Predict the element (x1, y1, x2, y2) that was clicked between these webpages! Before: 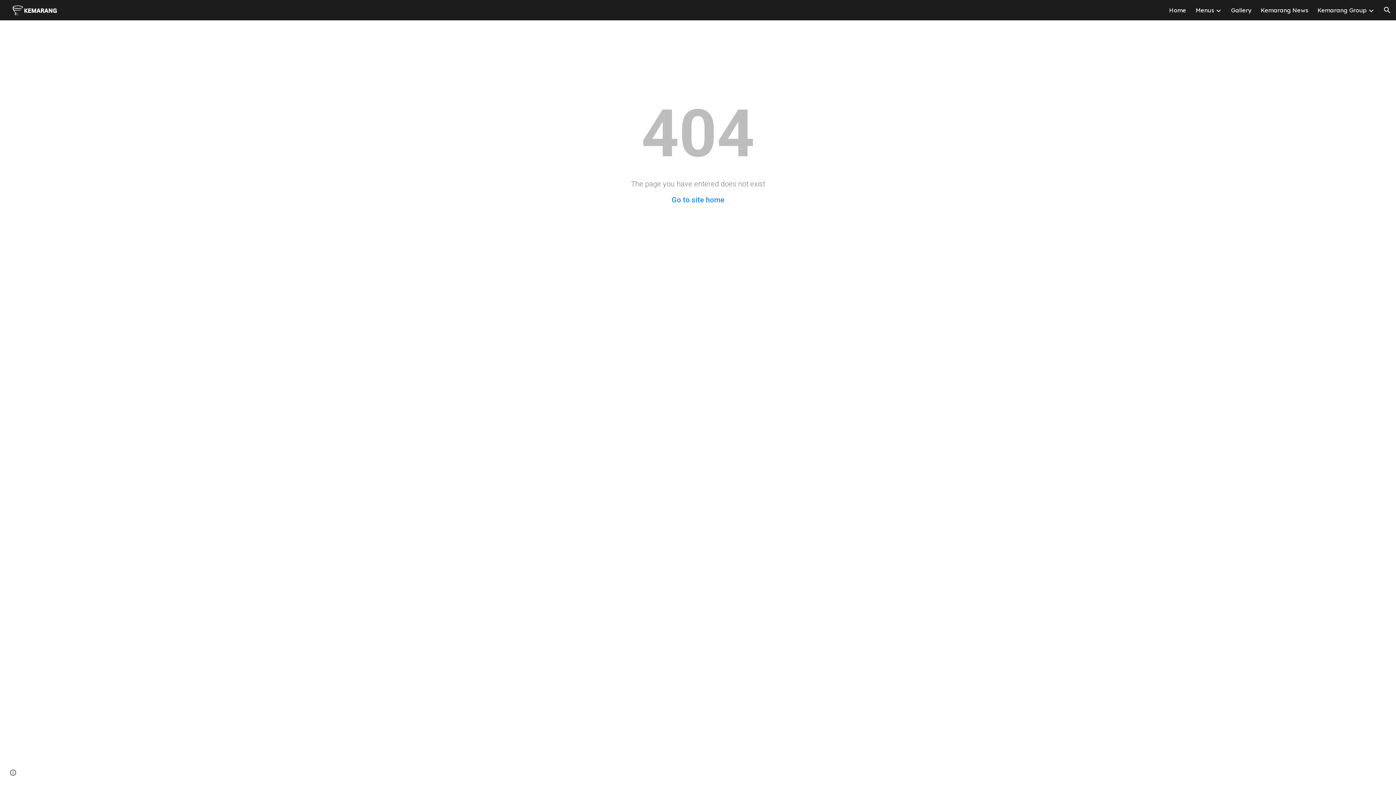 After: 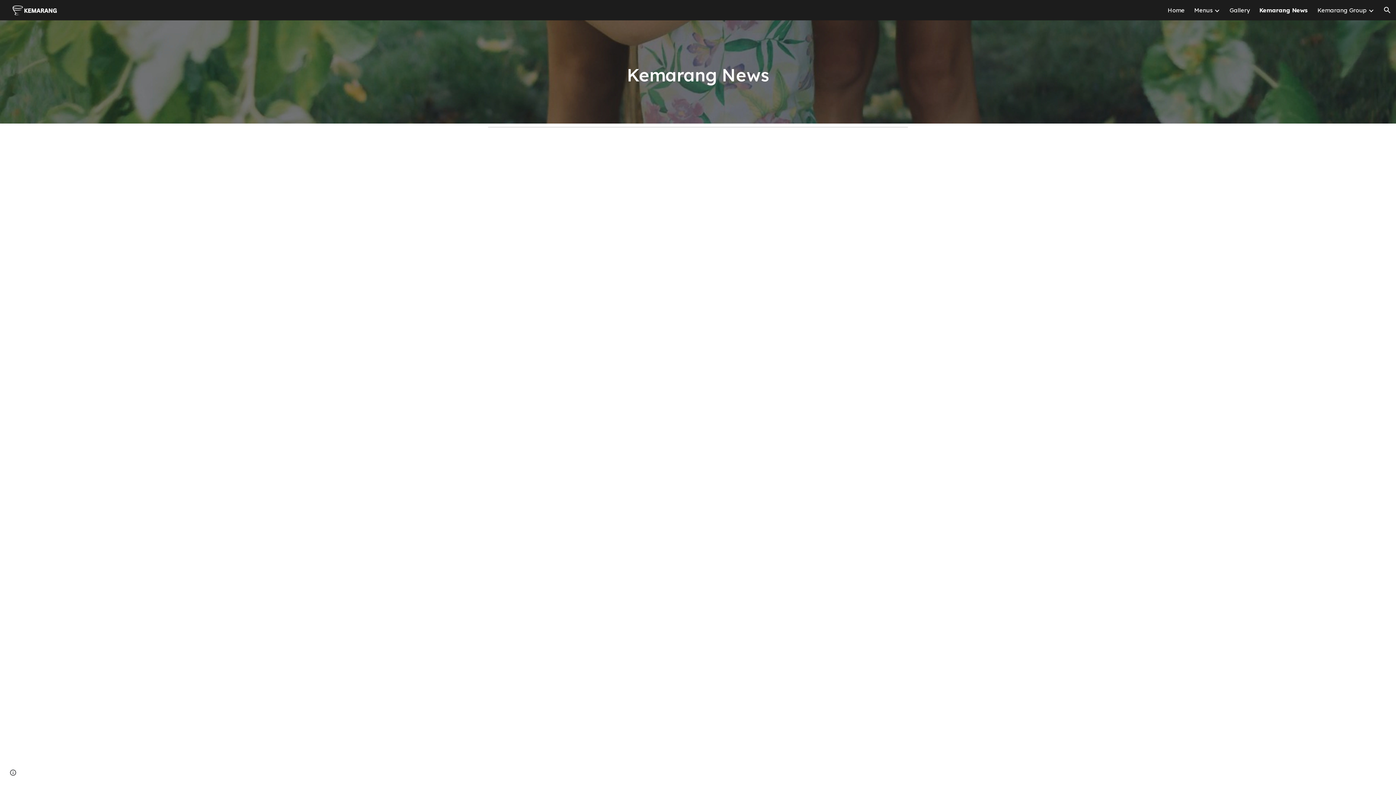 Action: bbox: (1261, 6, 1308, 13) label: Kemarang News